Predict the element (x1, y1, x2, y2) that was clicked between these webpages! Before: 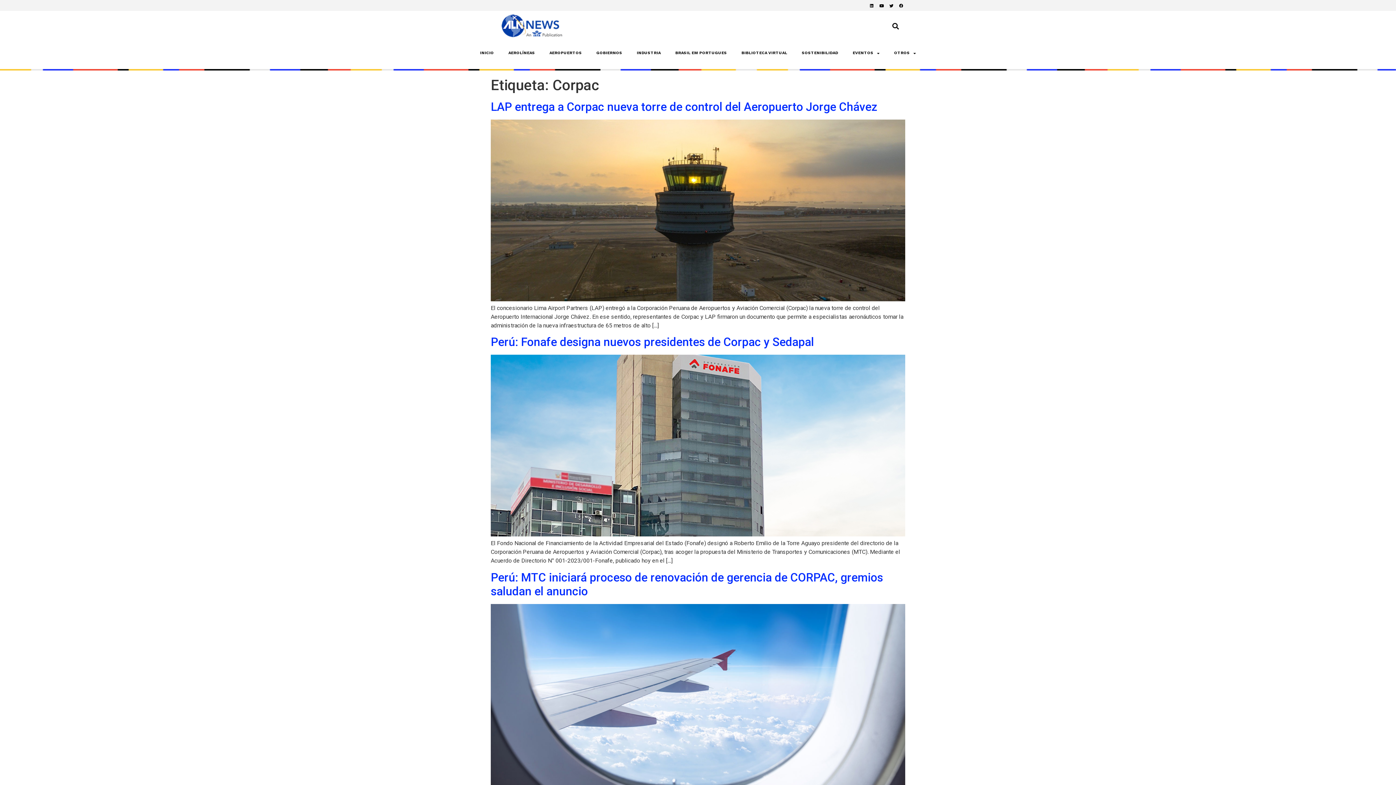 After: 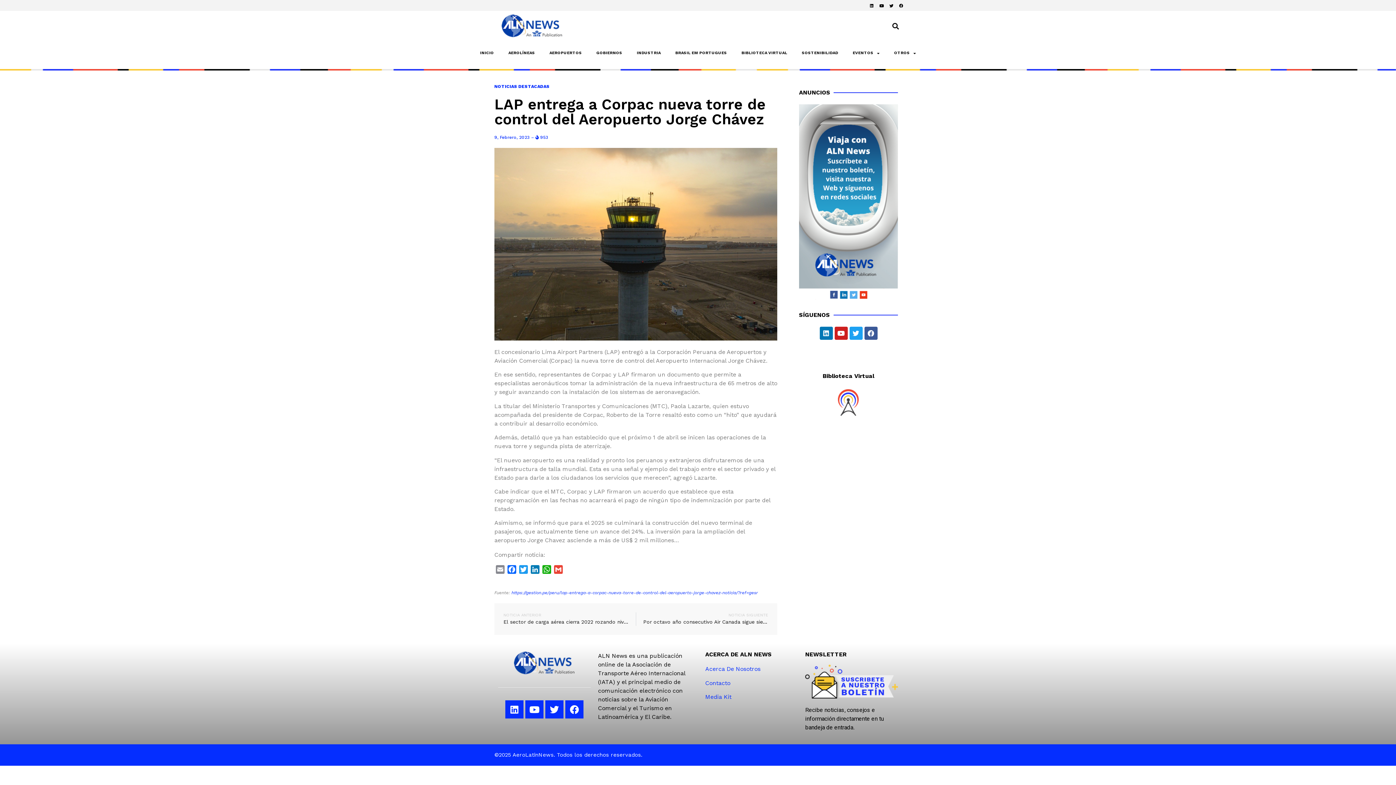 Action: bbox: (490, 296, 905, 302)